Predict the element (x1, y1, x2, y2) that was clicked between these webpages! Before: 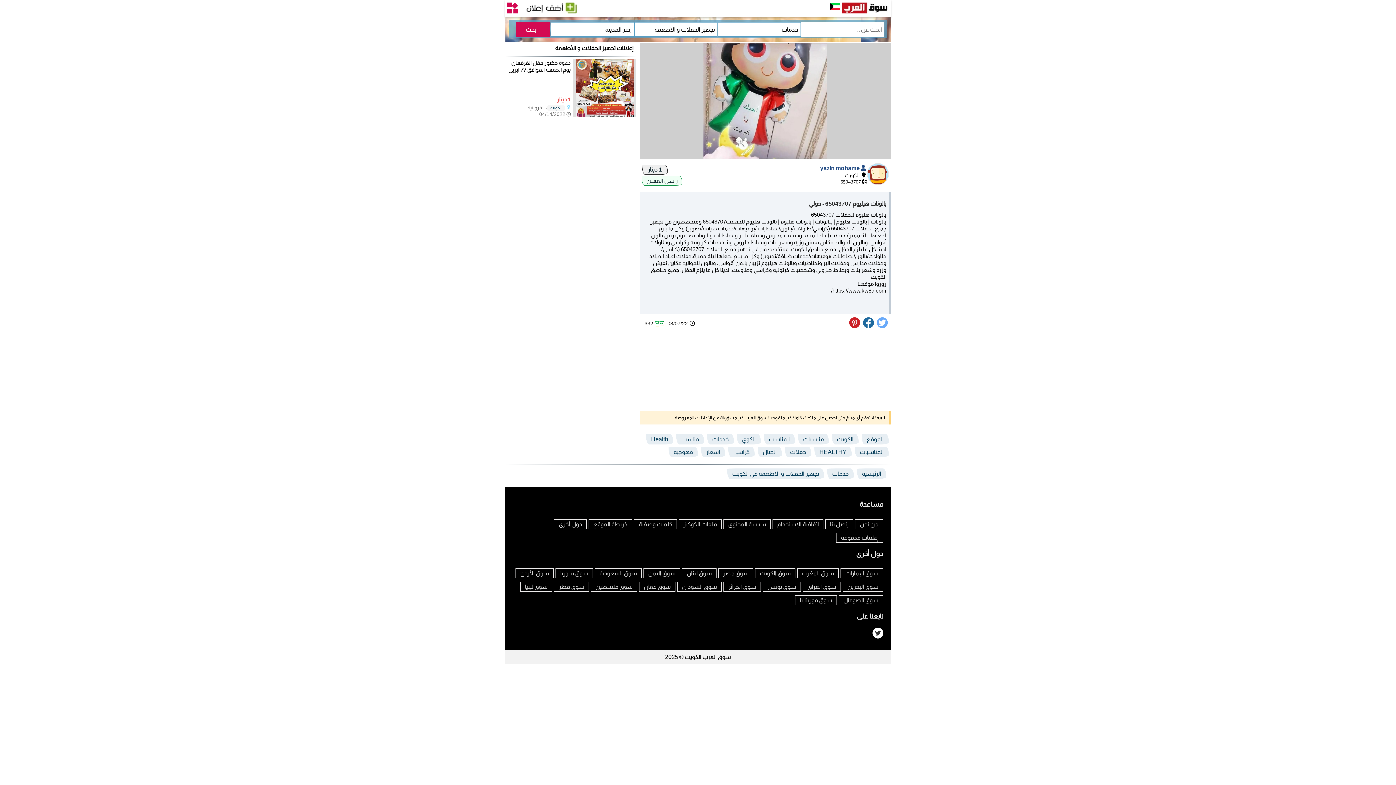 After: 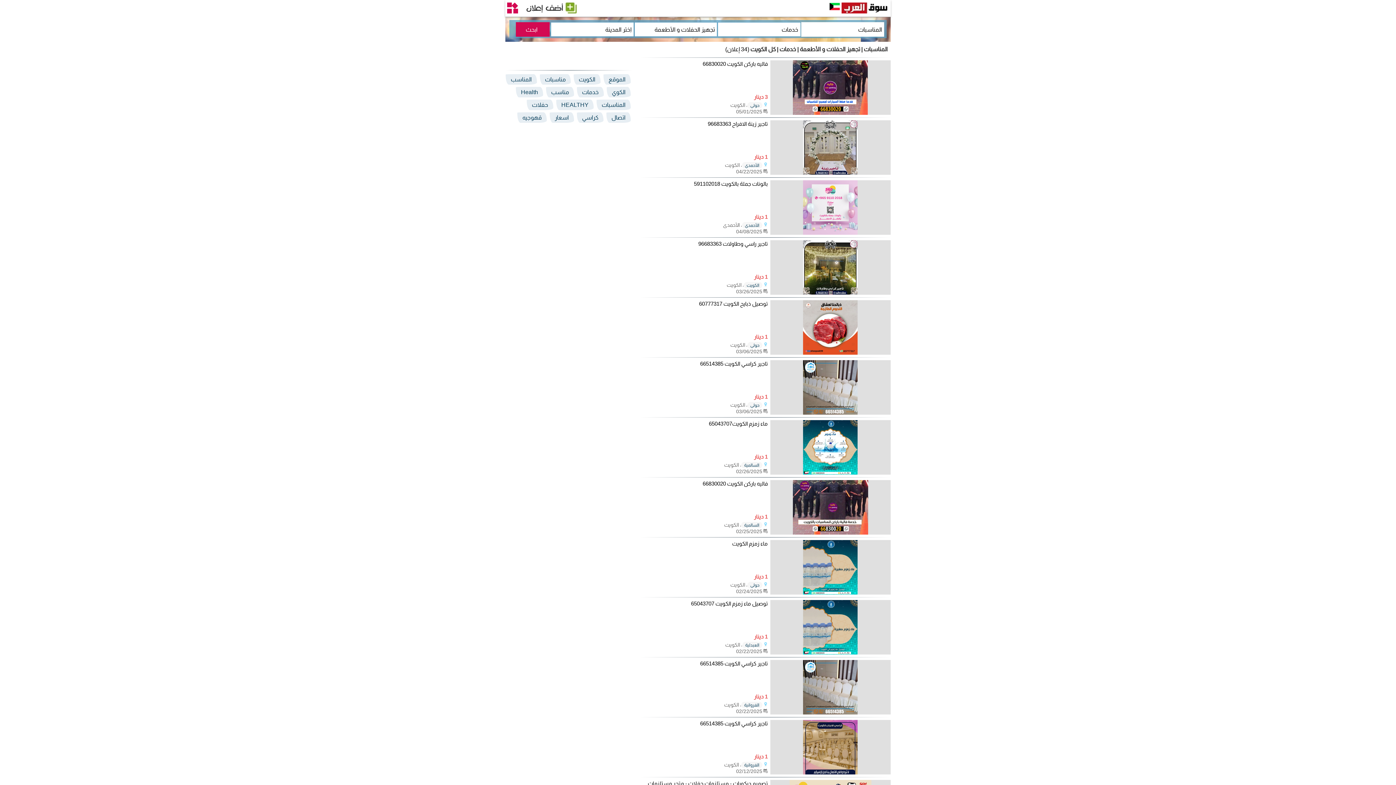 Action: label: المناسبات bbox: (854, 447, 889, 457)